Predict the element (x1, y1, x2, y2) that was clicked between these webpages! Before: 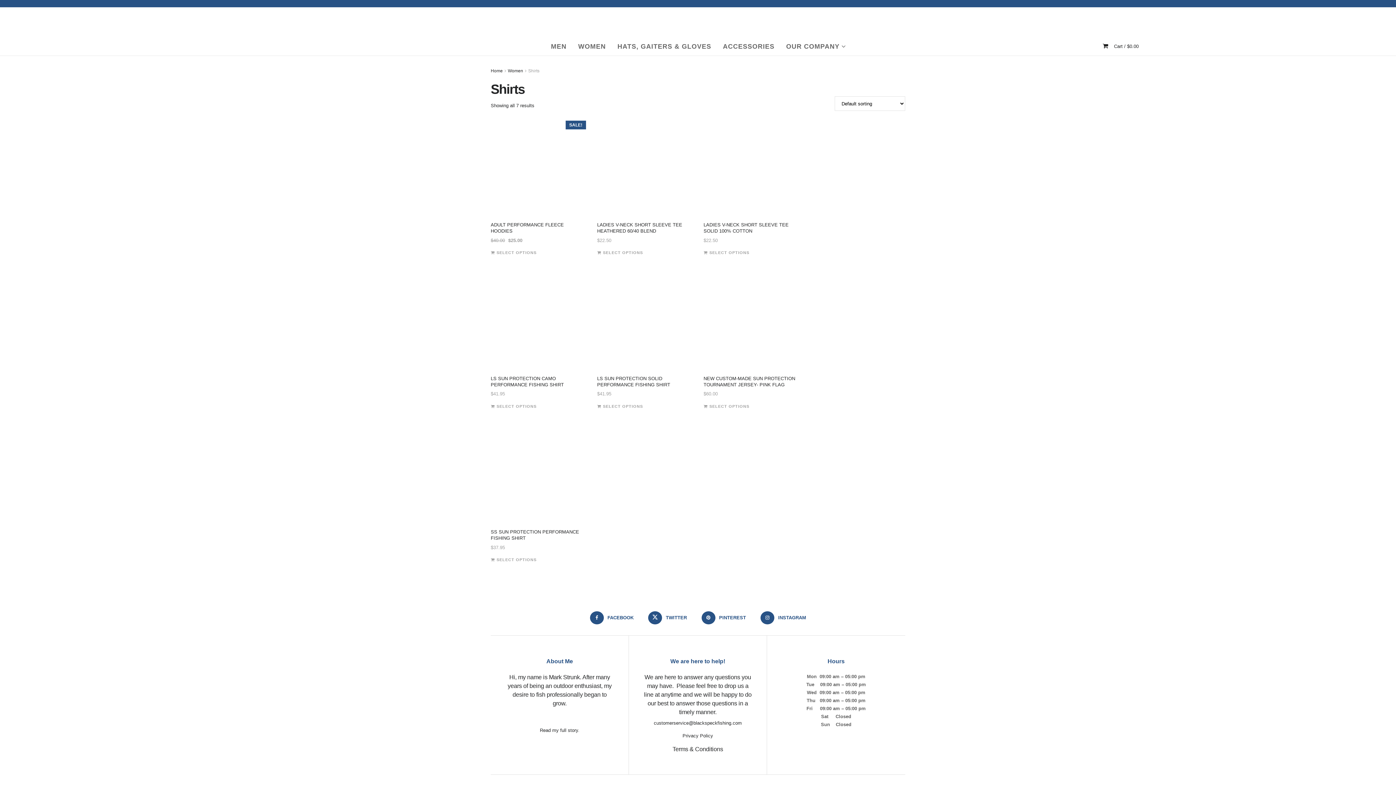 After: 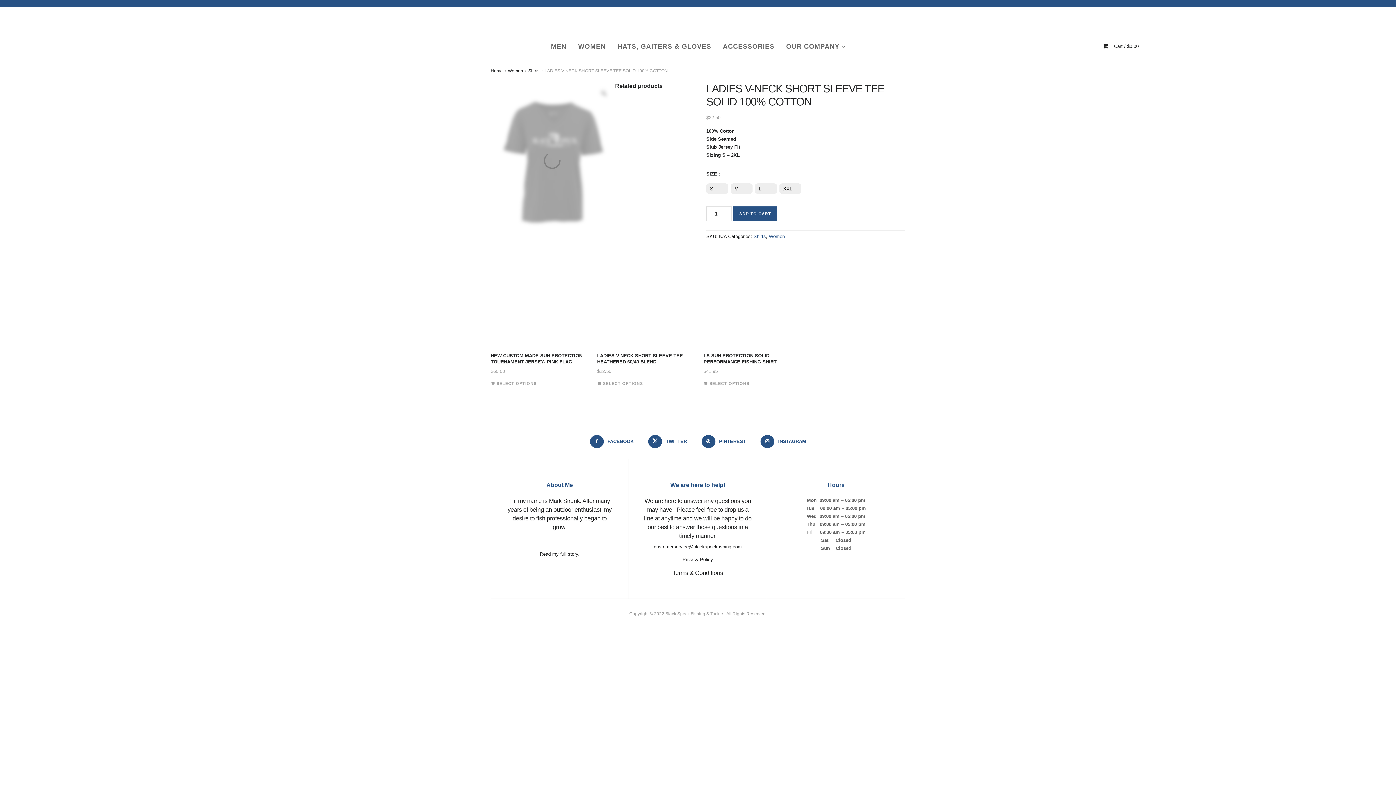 Action: label: LADIES V-NECK SHORT SLEEVE TEE SOLID 100% COTTON
$22.50 bbox: (703, 120, 799, 244)